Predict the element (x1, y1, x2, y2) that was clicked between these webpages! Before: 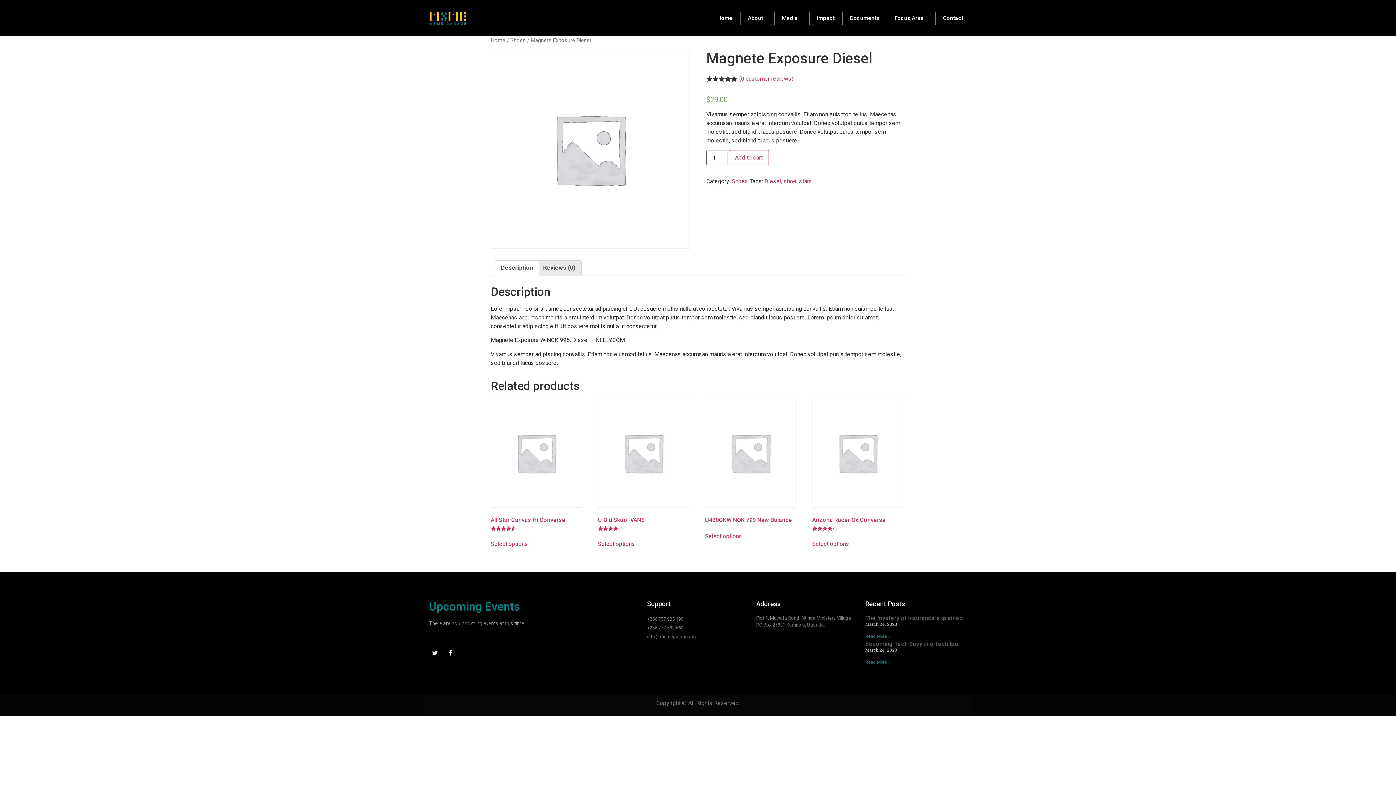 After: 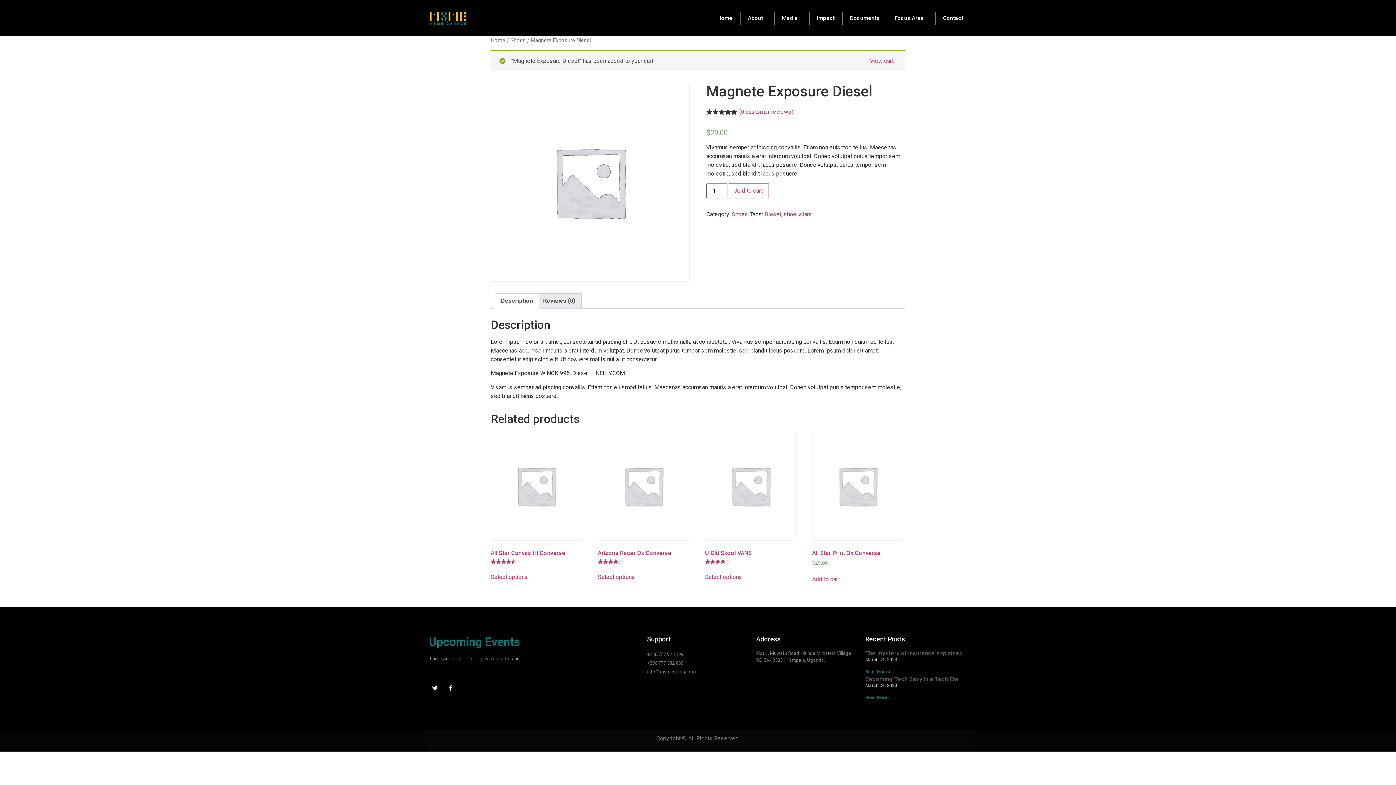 Action: label: Add to cart bbox: (729, 150, 769, 165)